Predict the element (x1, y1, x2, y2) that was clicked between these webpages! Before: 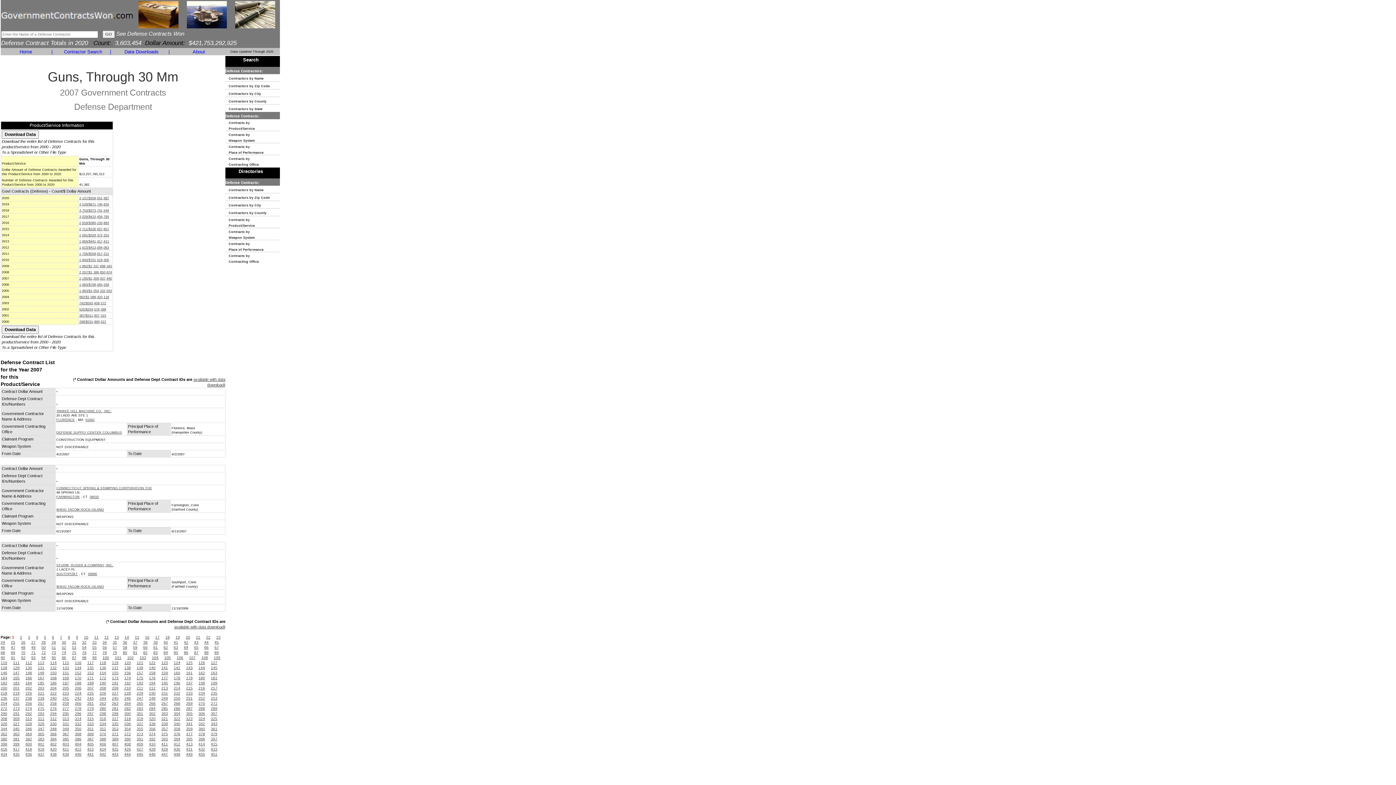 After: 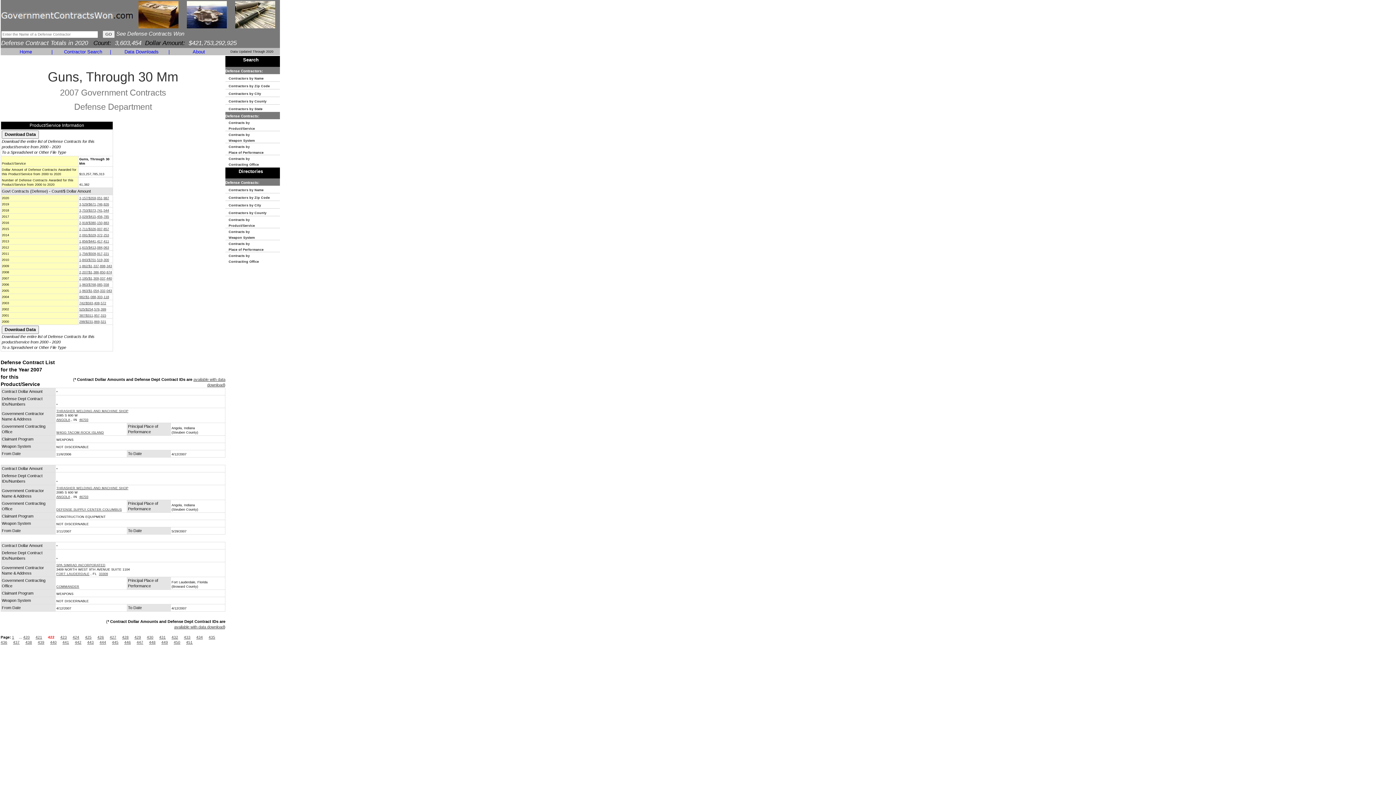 Action: label: 422 bbox: (74, 747, 81, 751)